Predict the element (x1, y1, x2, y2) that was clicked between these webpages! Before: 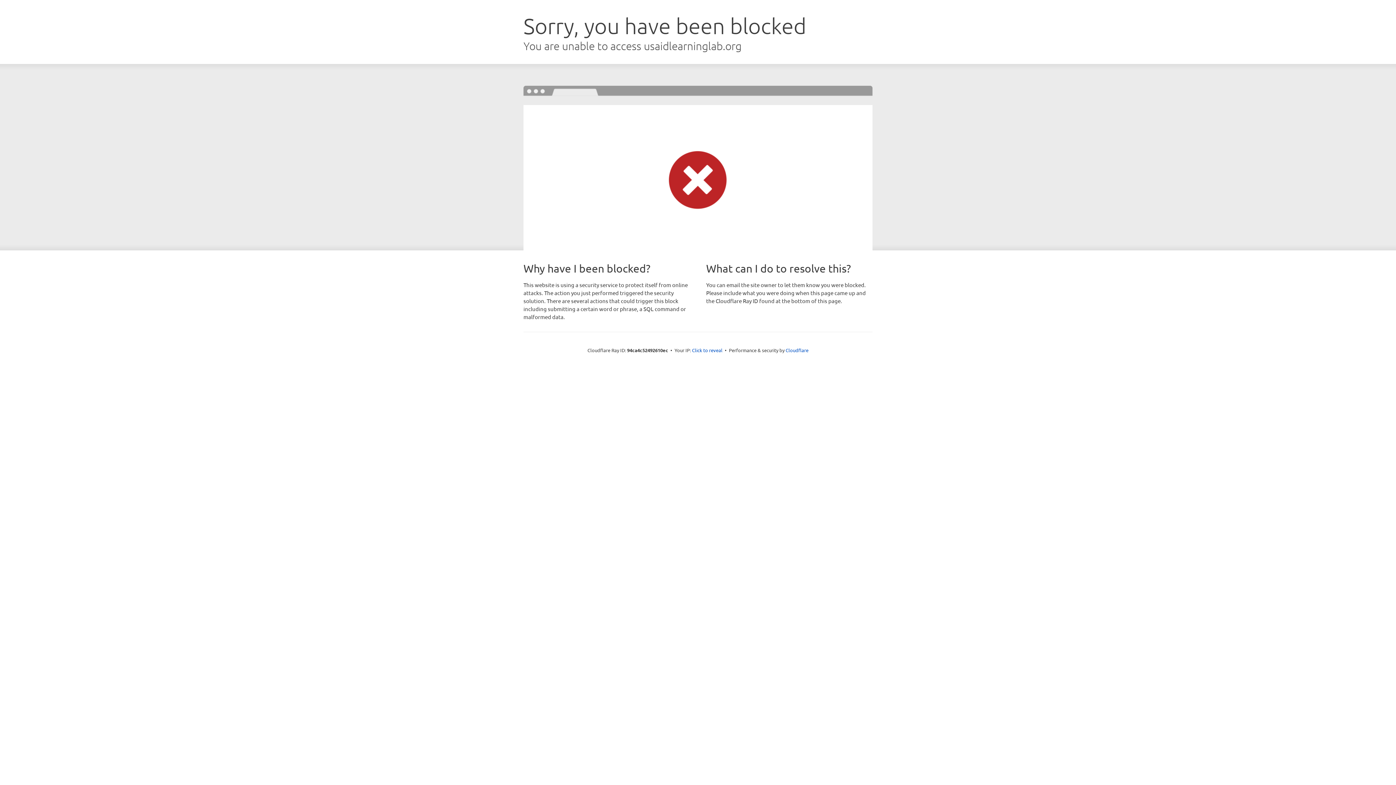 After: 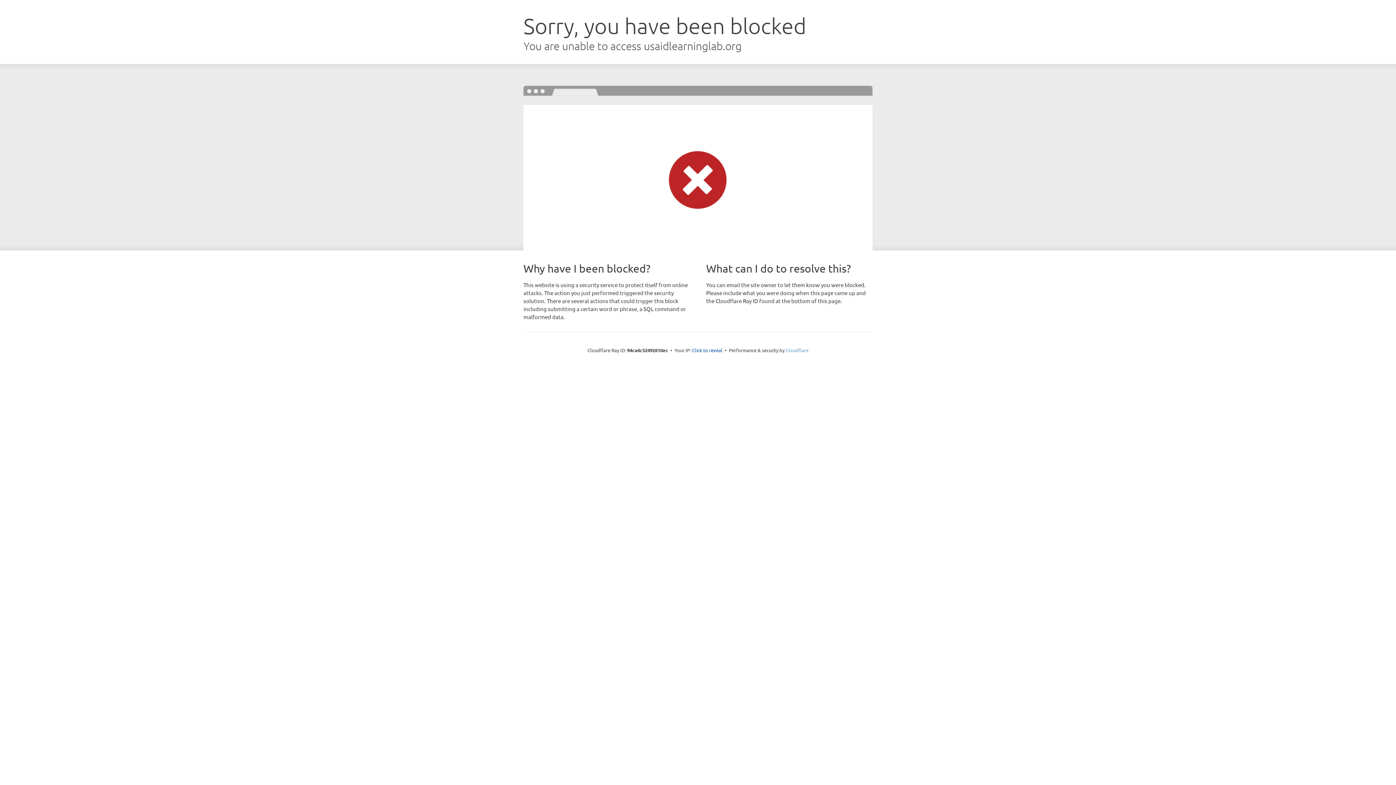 Action: bbox: (785, 347, 808, 353) label: Cloudflare